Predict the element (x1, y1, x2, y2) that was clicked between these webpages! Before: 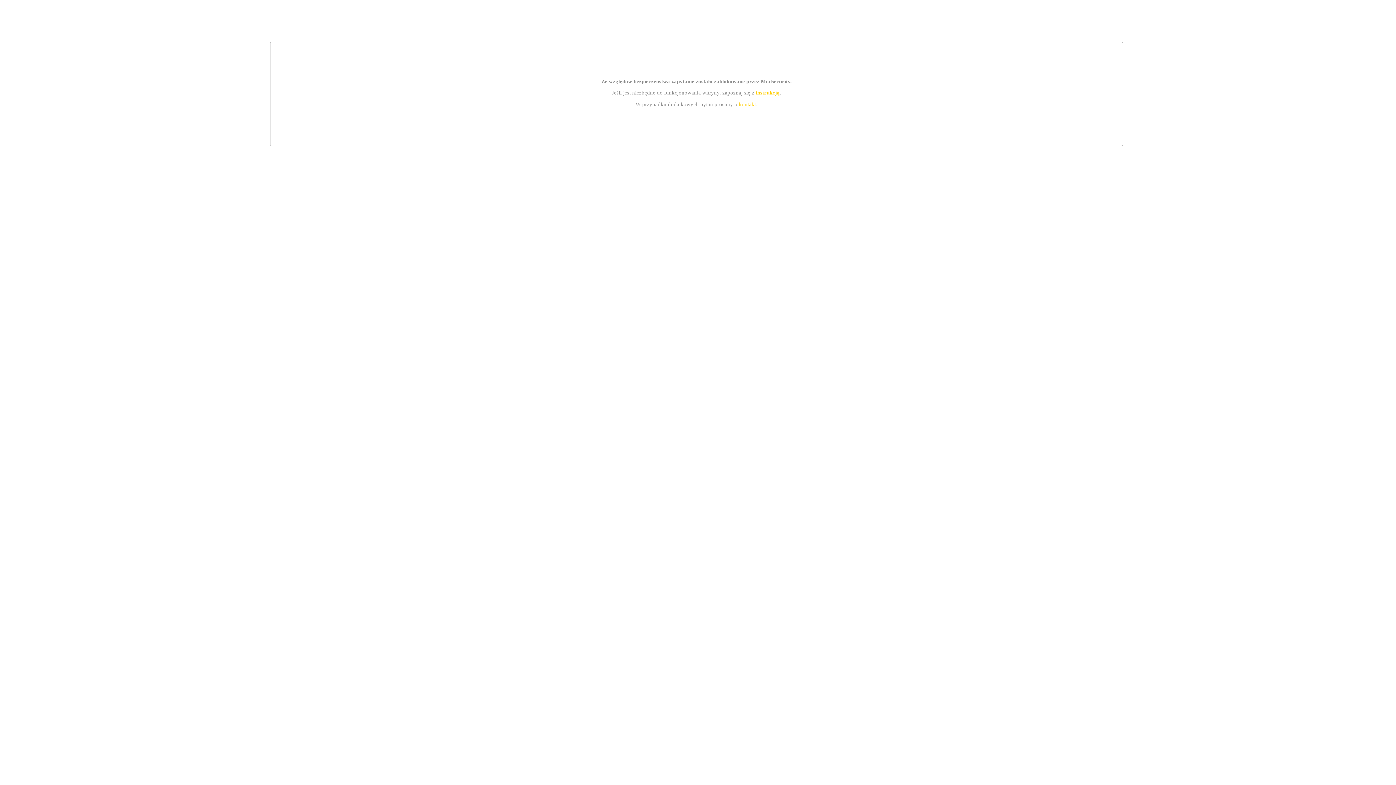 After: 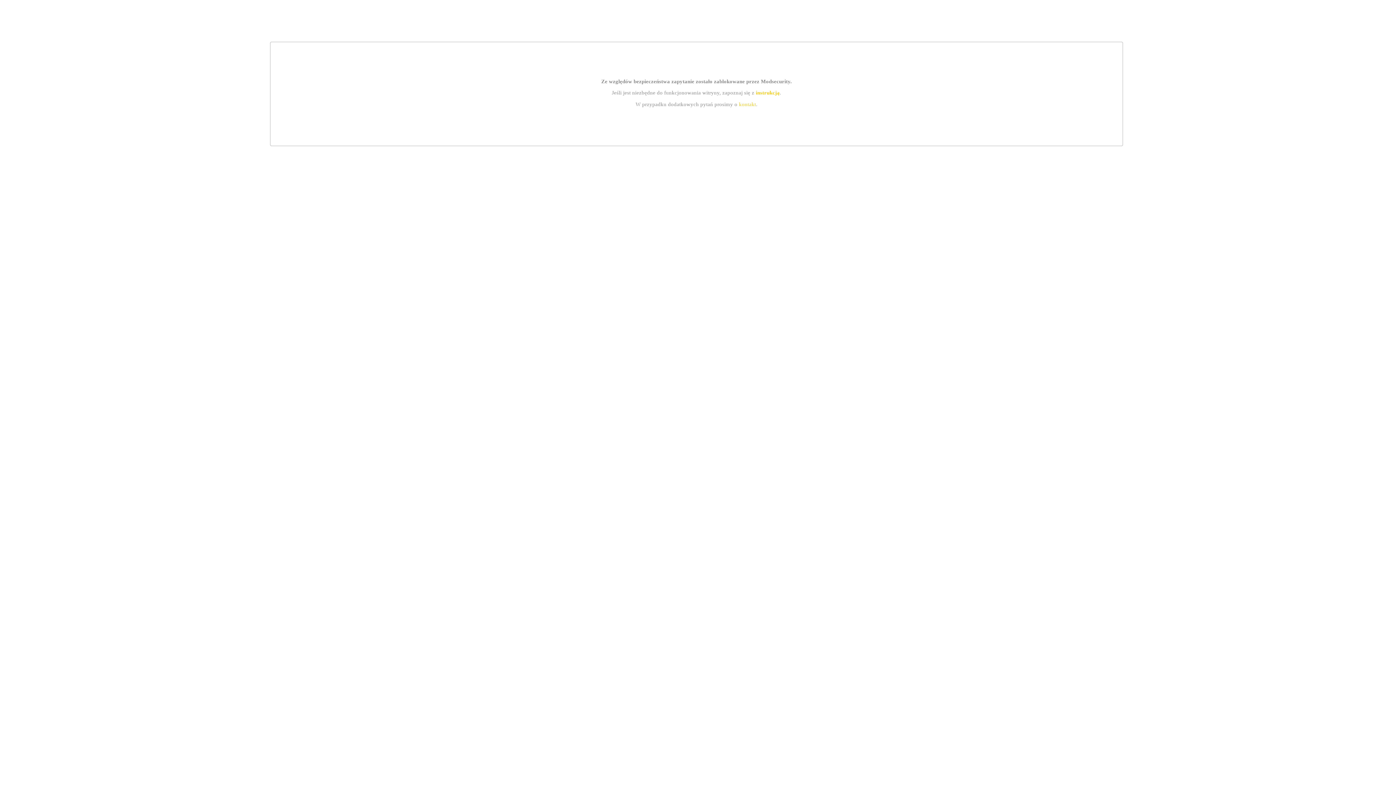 Action: bbox: (755, 89, 779, 95) label: instrukcją